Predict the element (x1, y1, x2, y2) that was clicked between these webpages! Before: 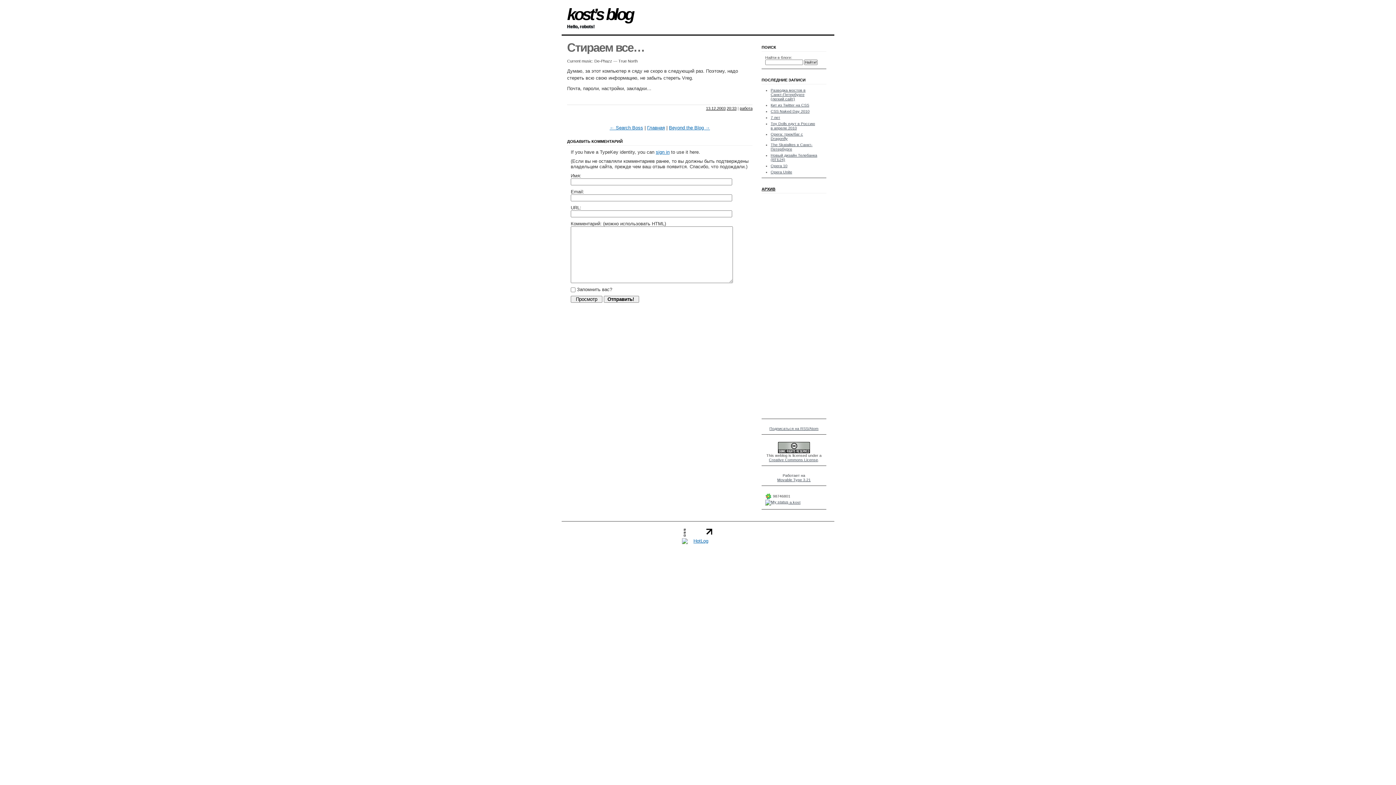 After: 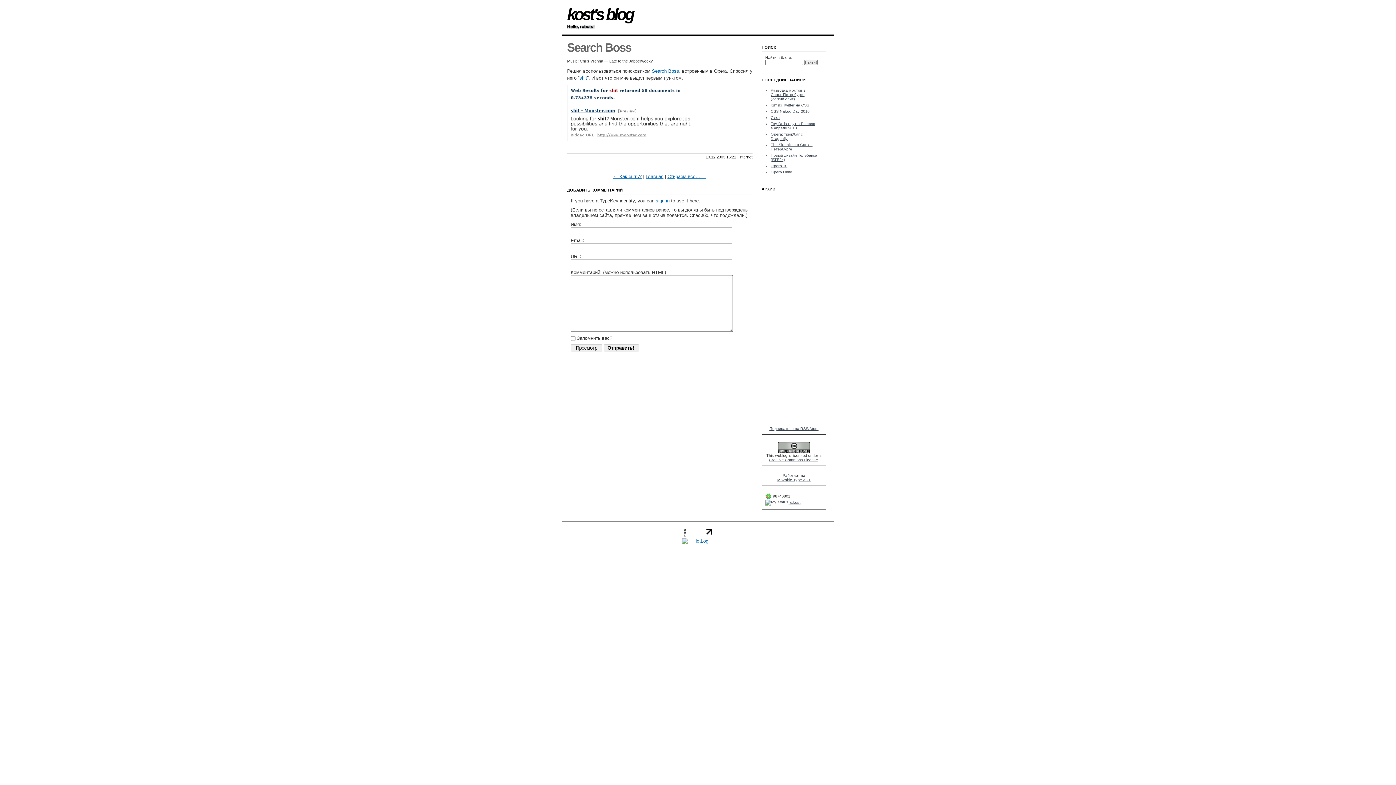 Action: label: ← Search Boss bbox: (609, 125, 643, 130)